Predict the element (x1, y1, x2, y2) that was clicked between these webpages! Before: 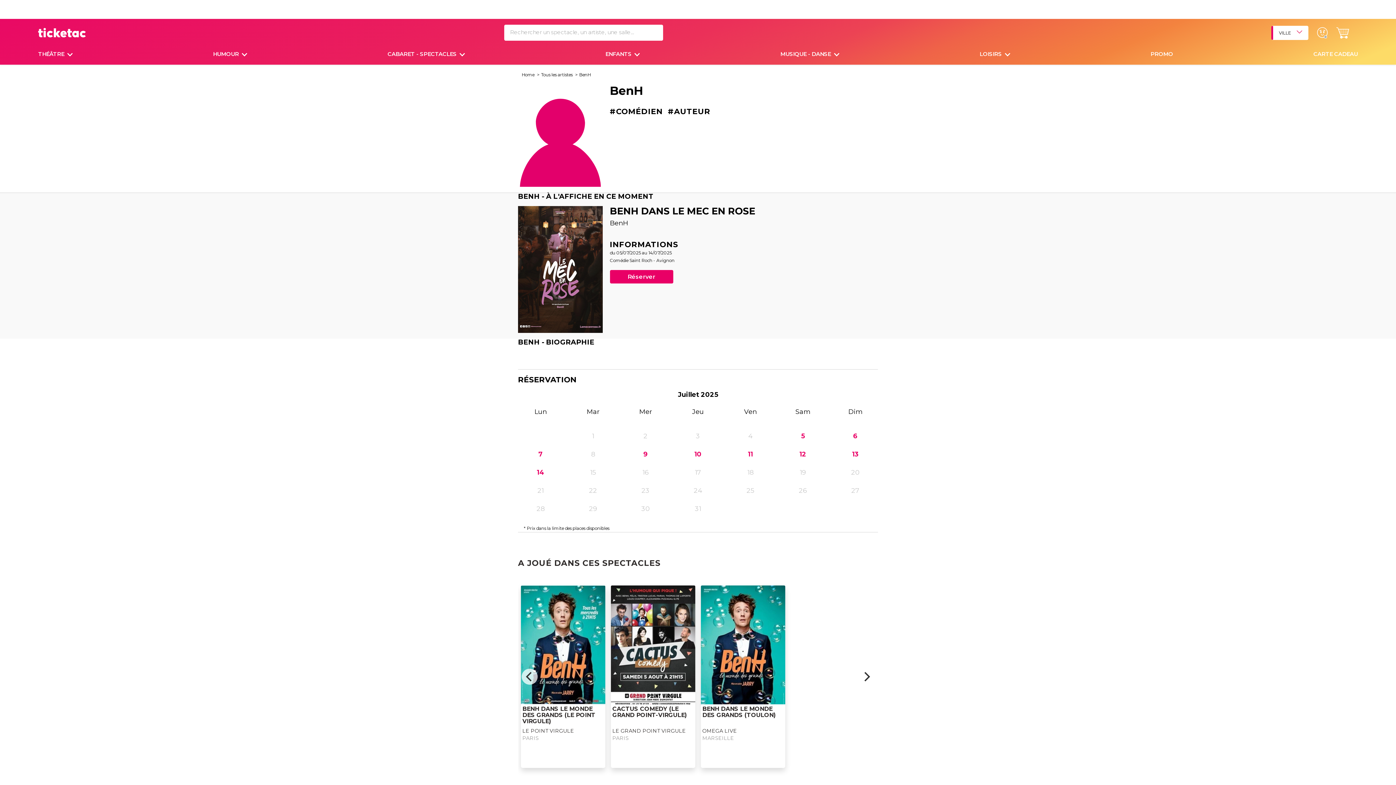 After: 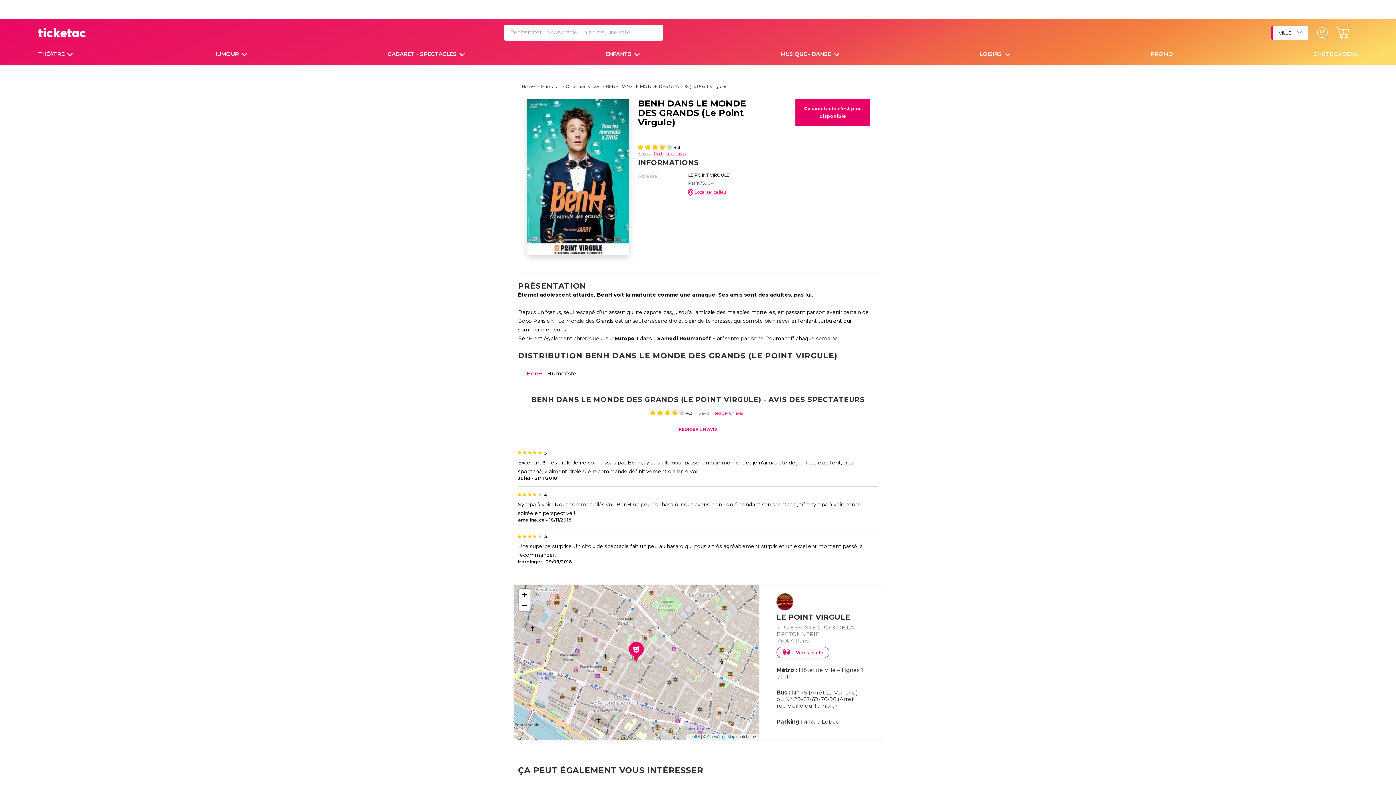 Action: label: BENH DANS LE MONDE DES GRANDS (LE POINT VIRGULE) bbox: (522, 705, 595, 724)